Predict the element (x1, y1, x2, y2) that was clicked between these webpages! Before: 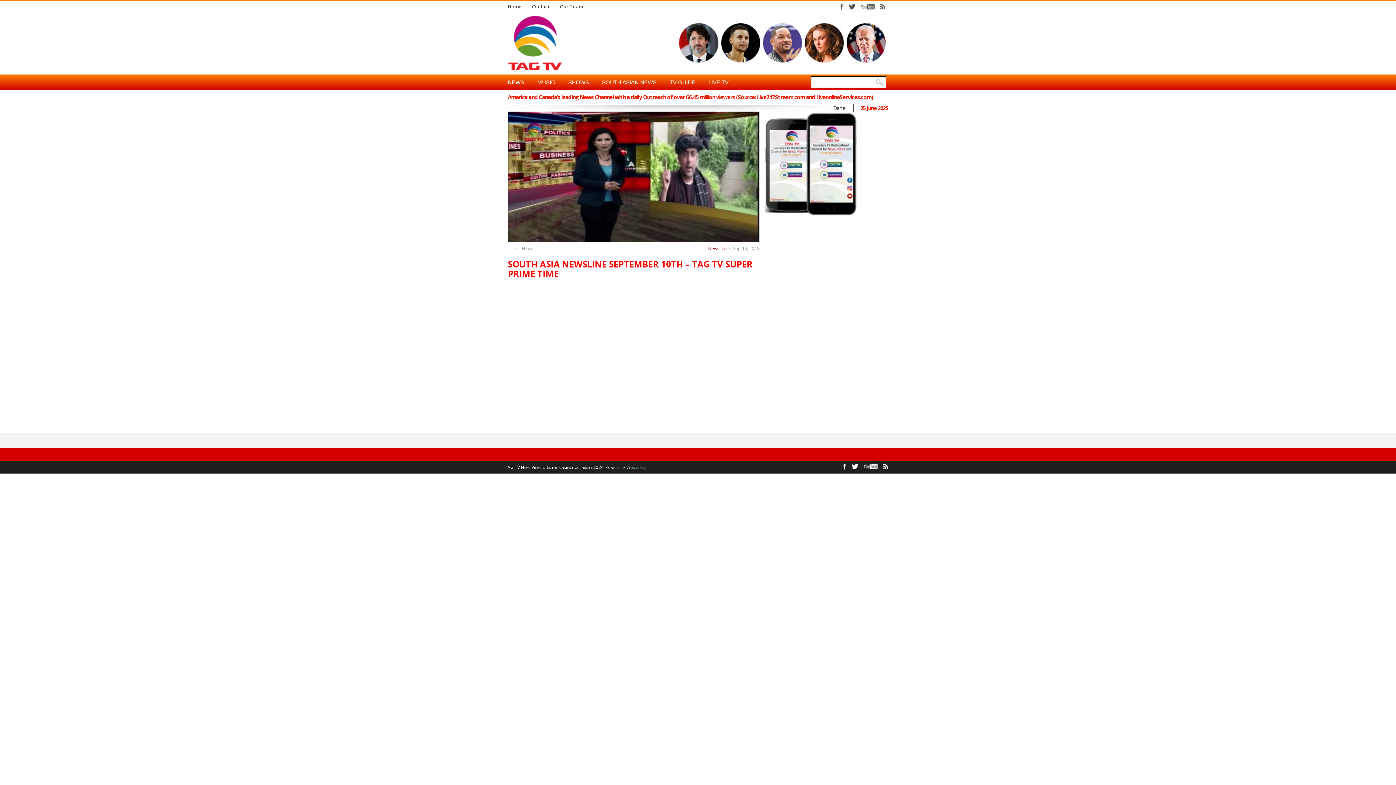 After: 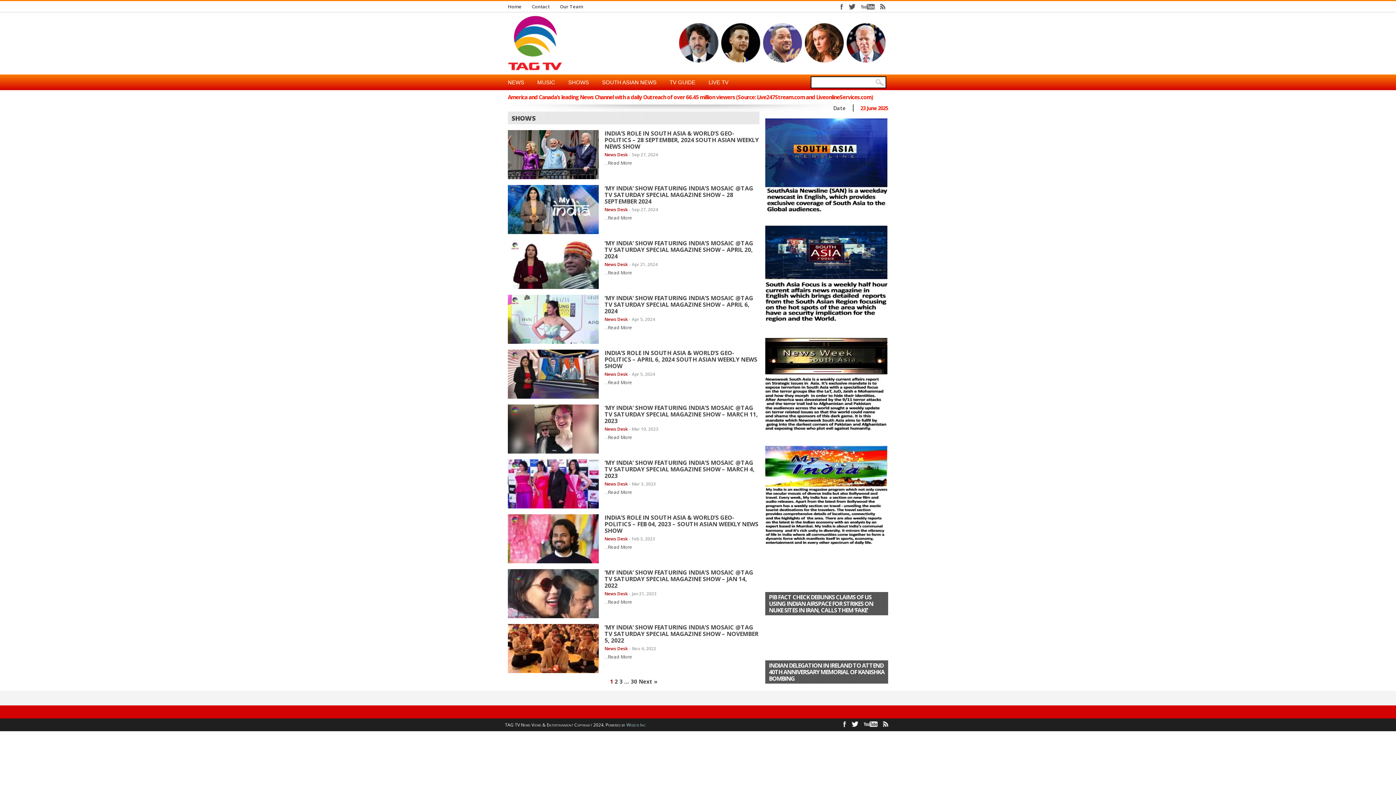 Action: bbox: (561, 74, 595, 90) label: SHOWS